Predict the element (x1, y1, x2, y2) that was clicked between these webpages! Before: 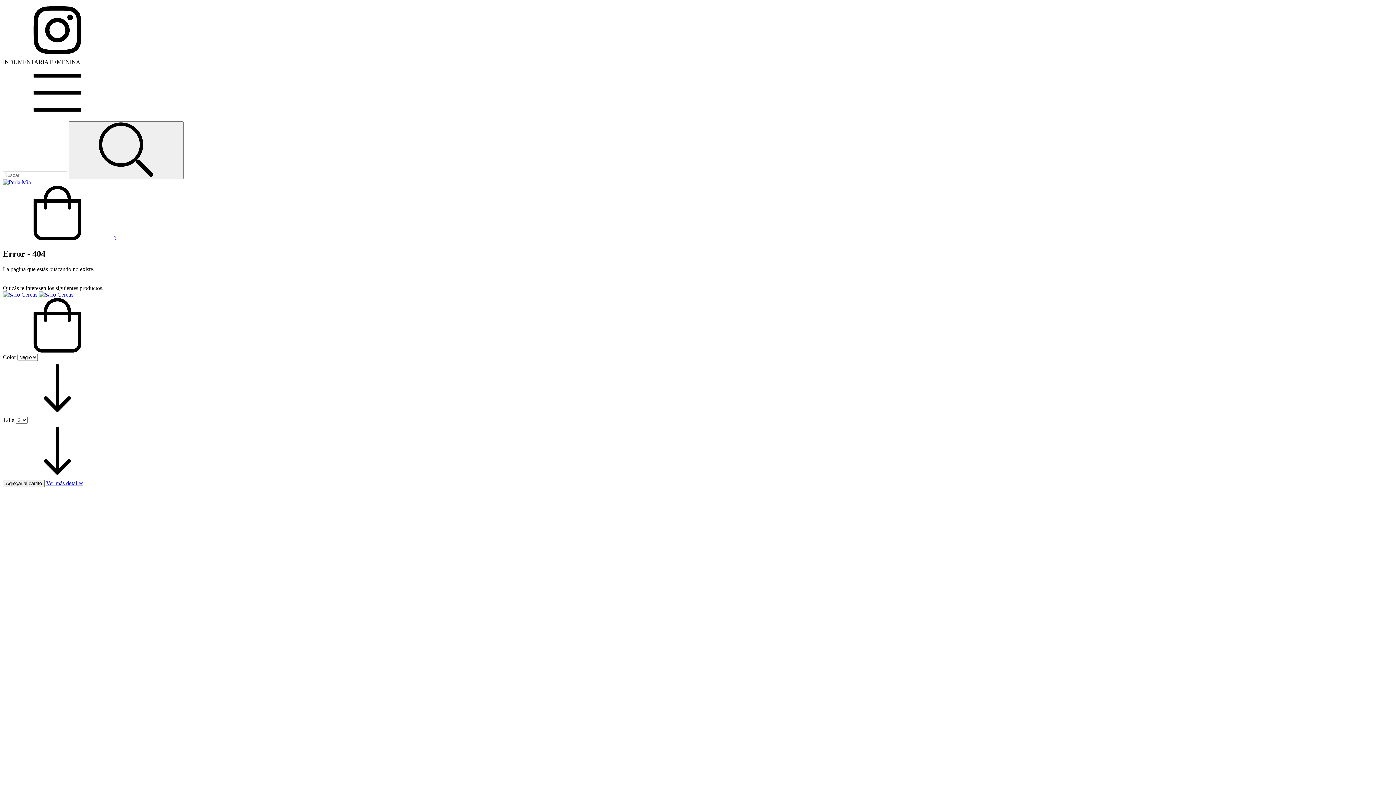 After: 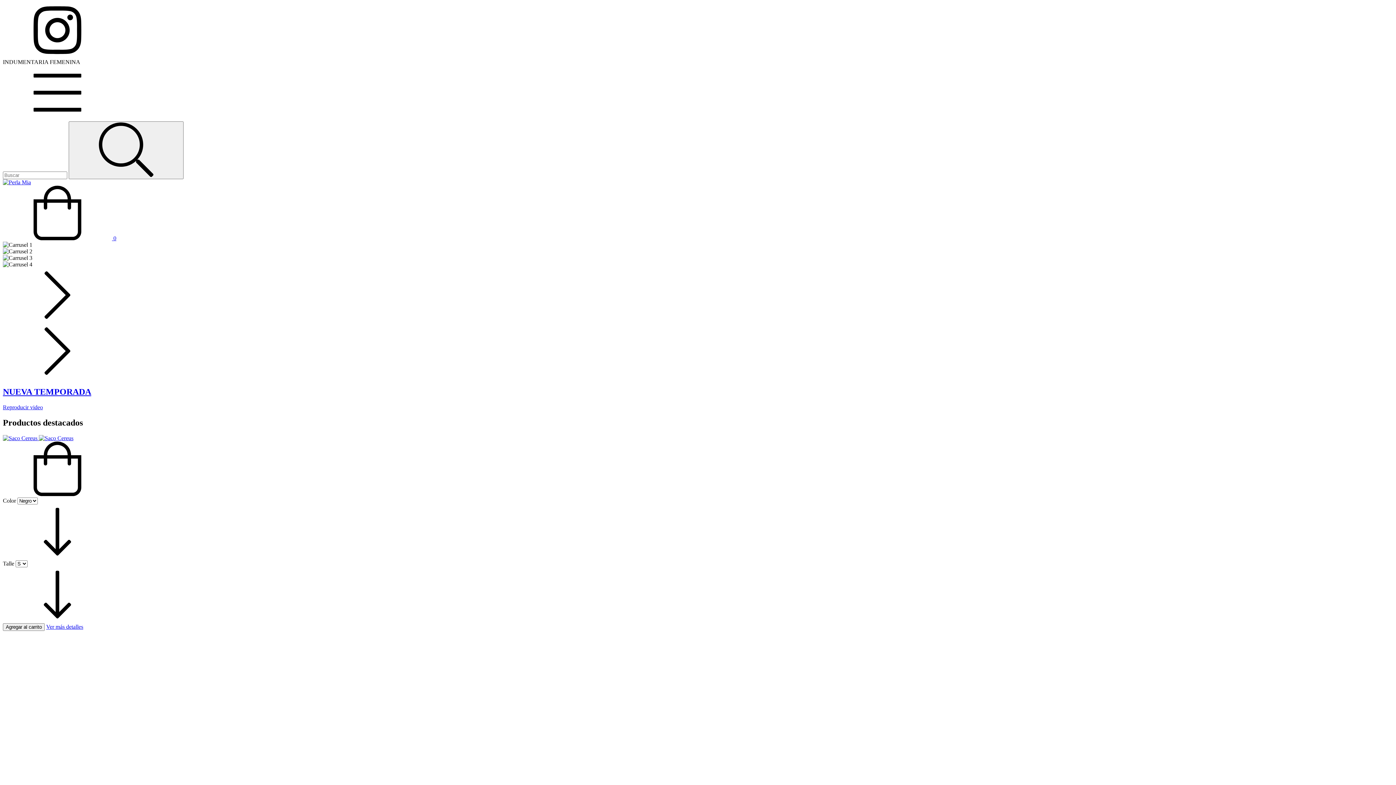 Action: bbox: (2, 179, 30, 185)